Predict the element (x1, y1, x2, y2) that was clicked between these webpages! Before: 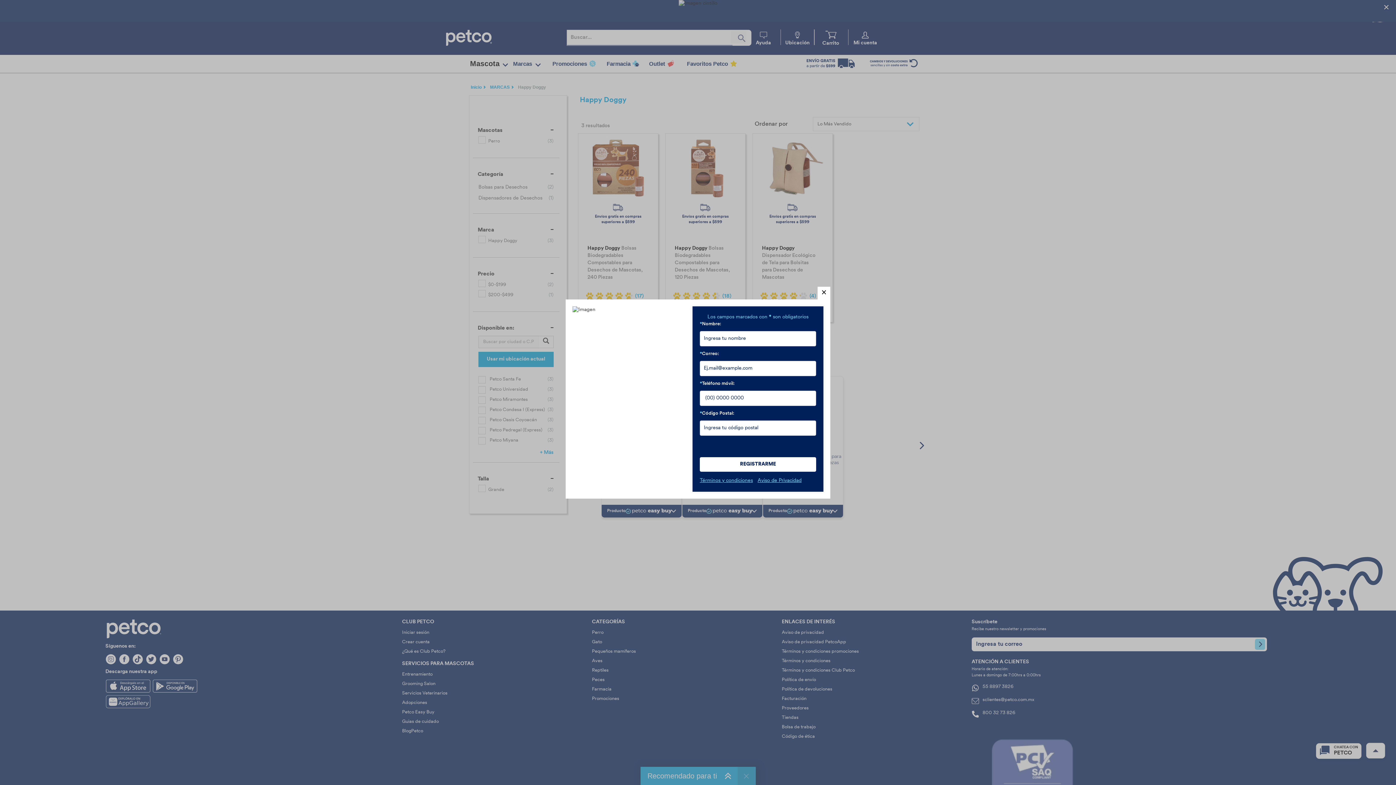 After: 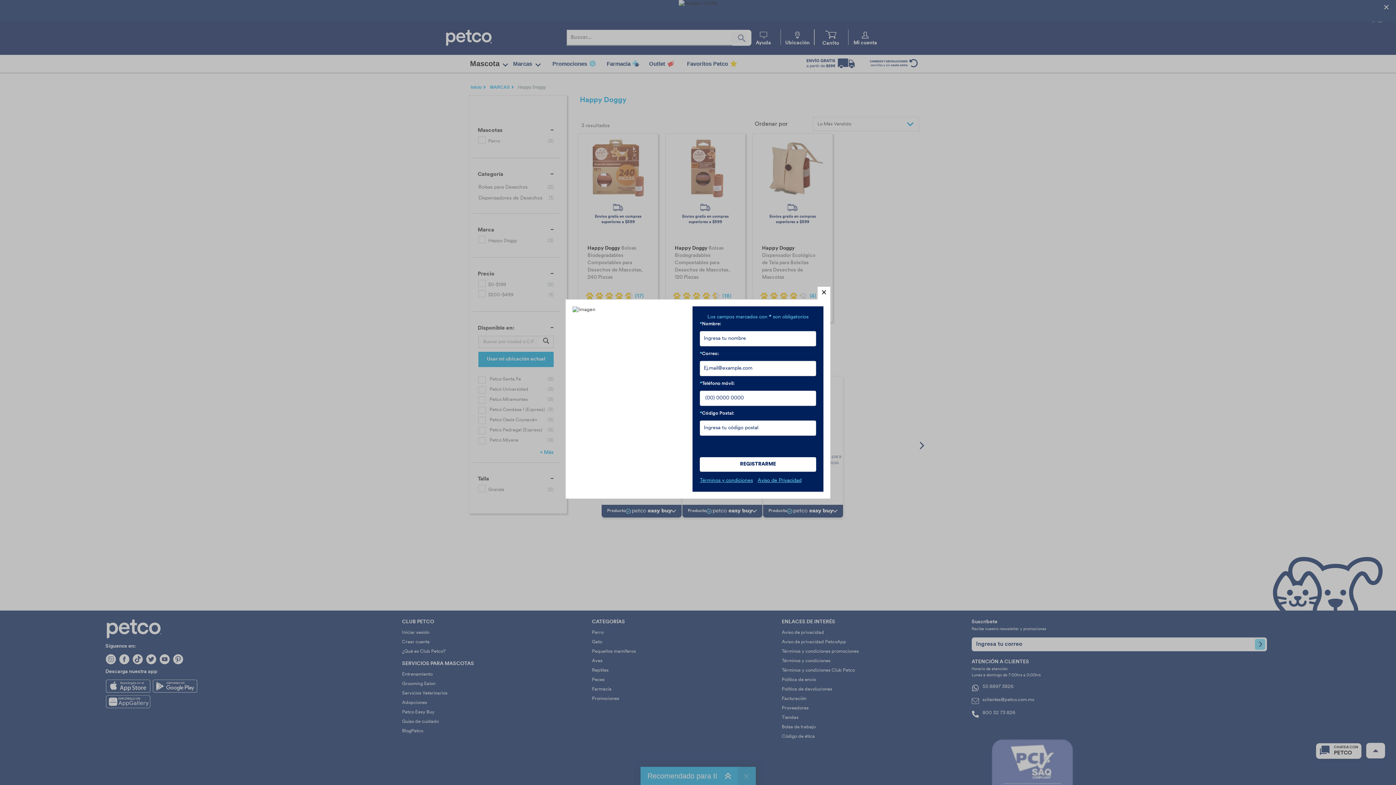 Action: bbox: (757, 478, 801, 483) label: Aviso de Privacidad